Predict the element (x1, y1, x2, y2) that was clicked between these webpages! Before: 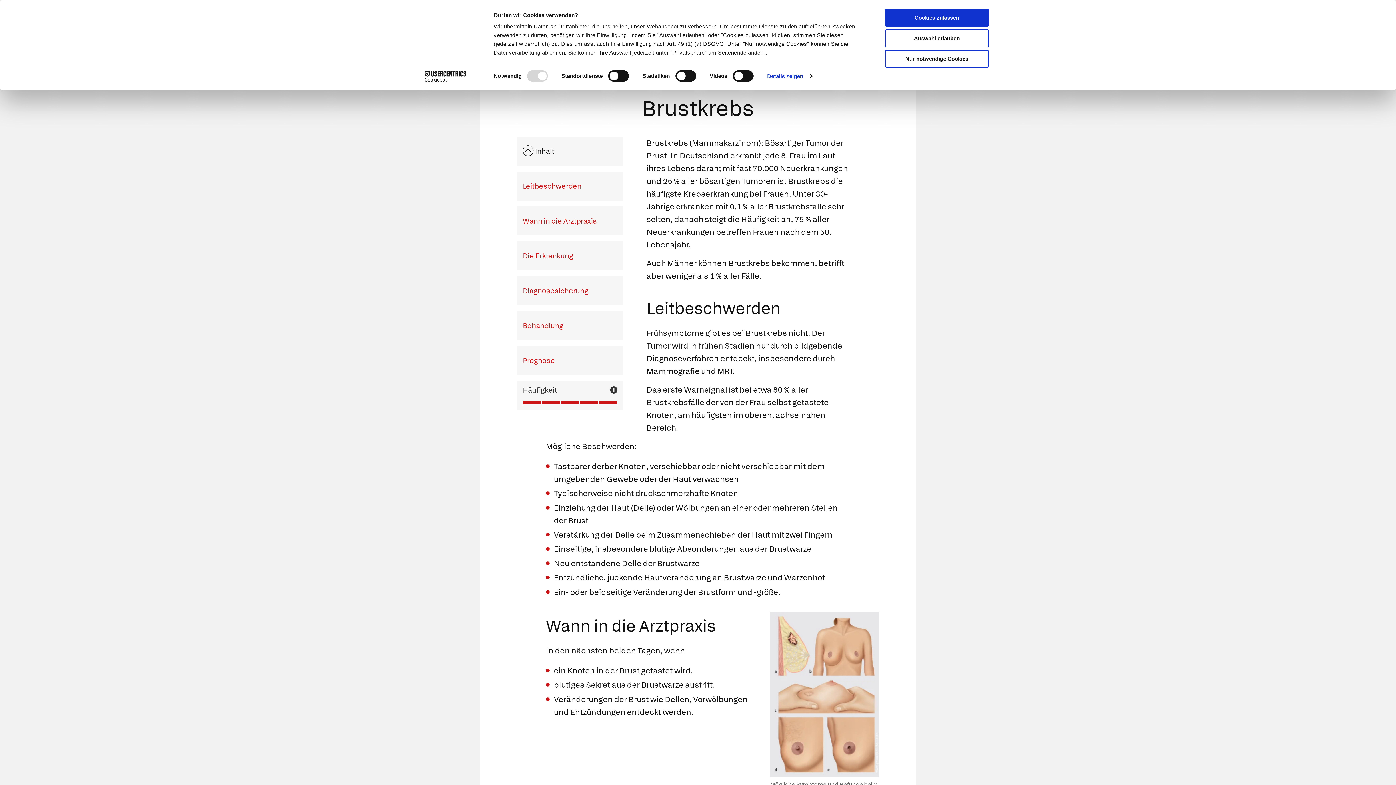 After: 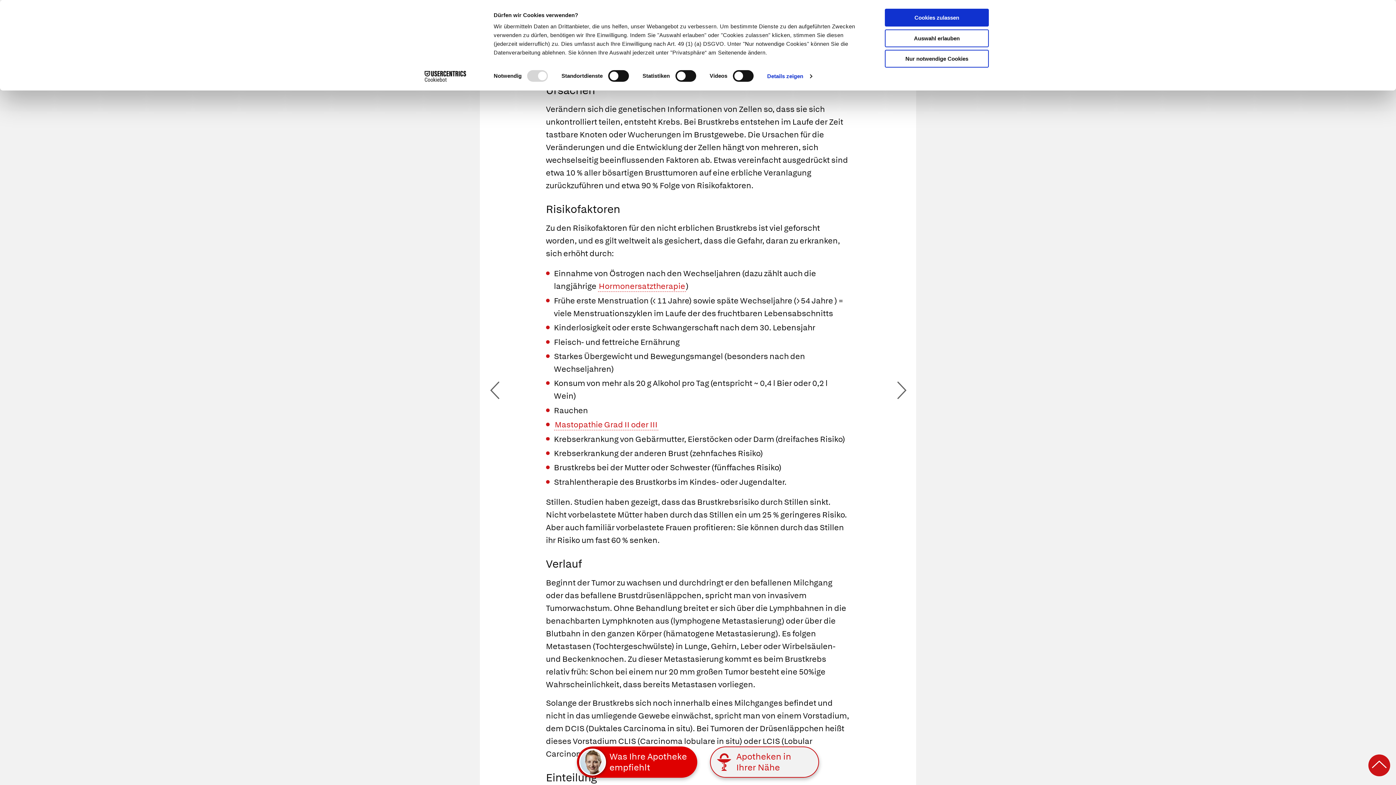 Action: bbox: (516, 241, 623, 270) label: Die Erkrankung